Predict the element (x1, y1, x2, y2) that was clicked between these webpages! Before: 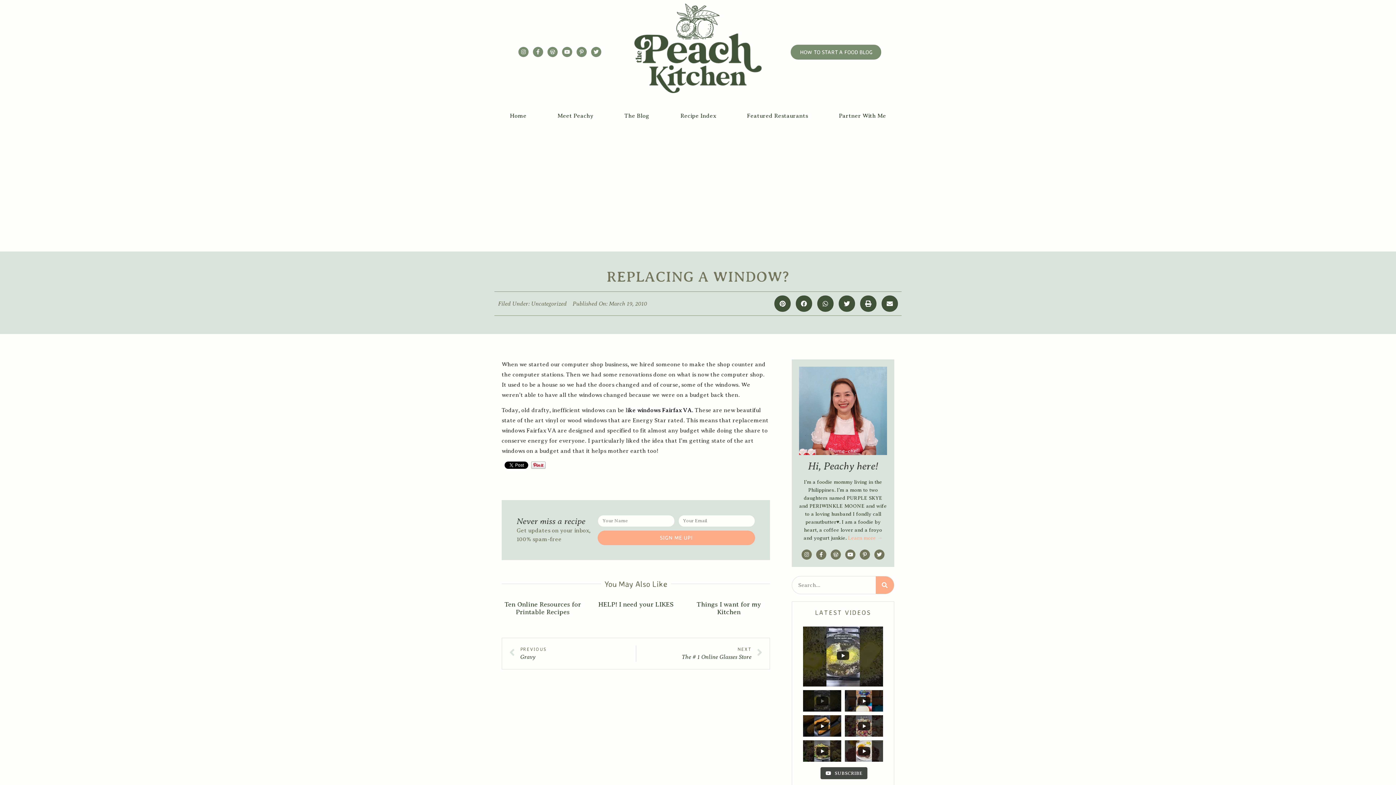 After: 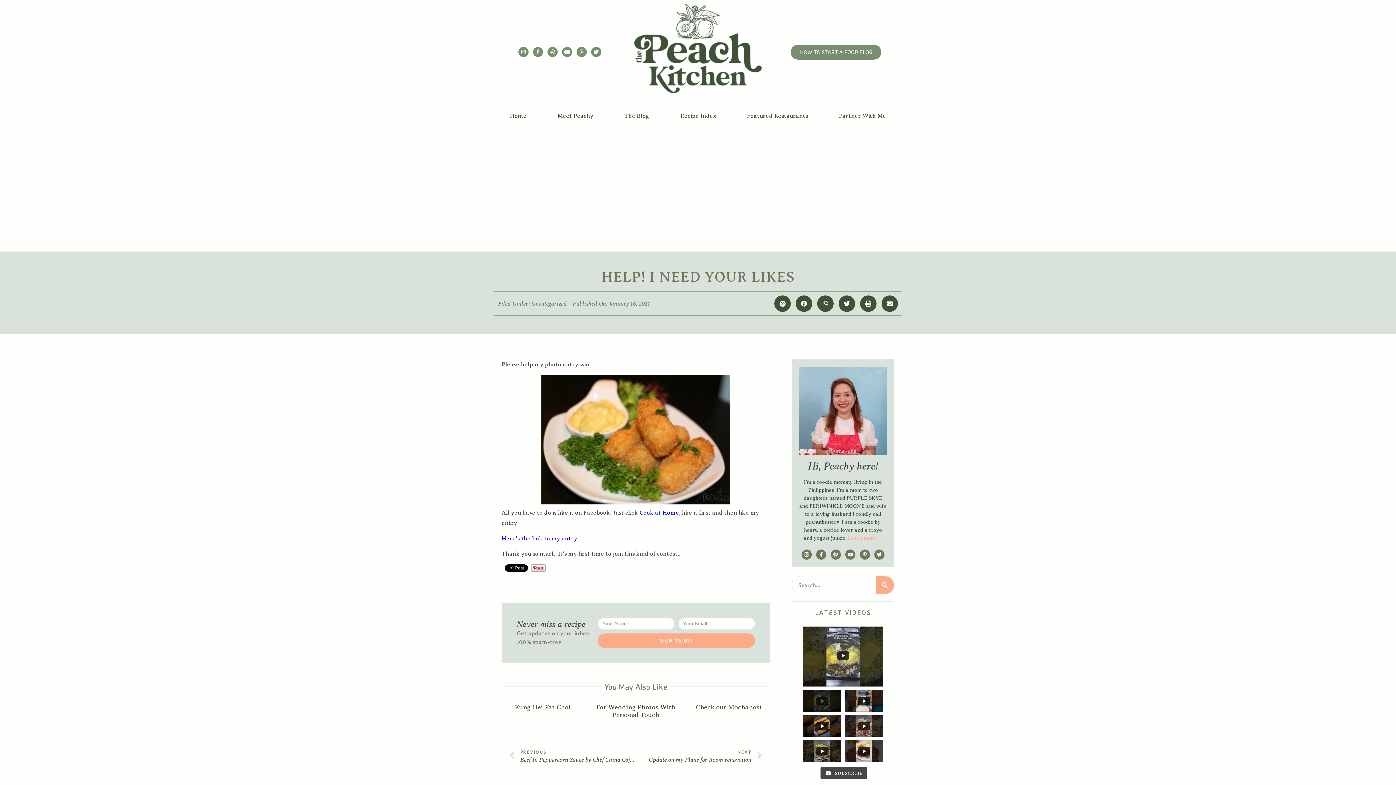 Action: bbox: (598, 601, 673, 608) label: HELP! I need your LIKES